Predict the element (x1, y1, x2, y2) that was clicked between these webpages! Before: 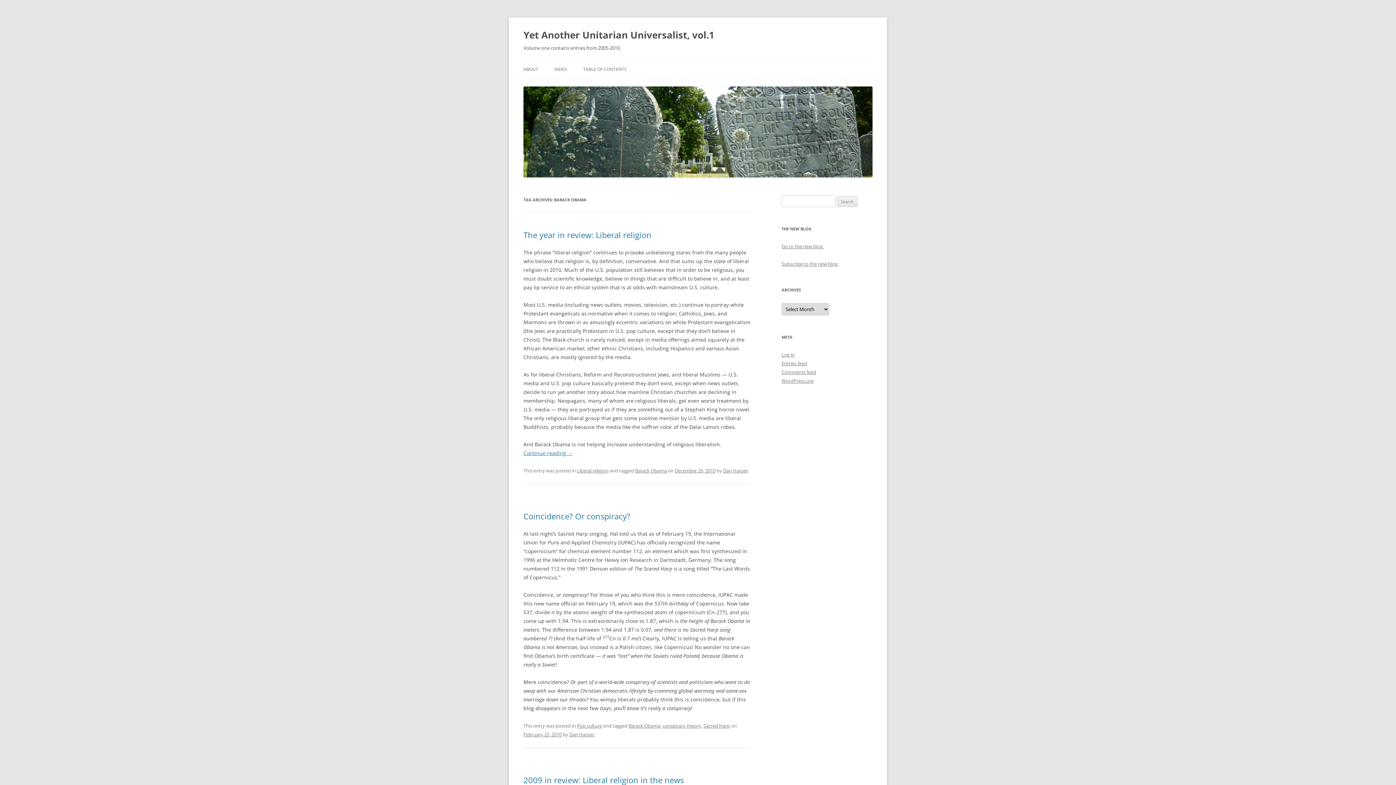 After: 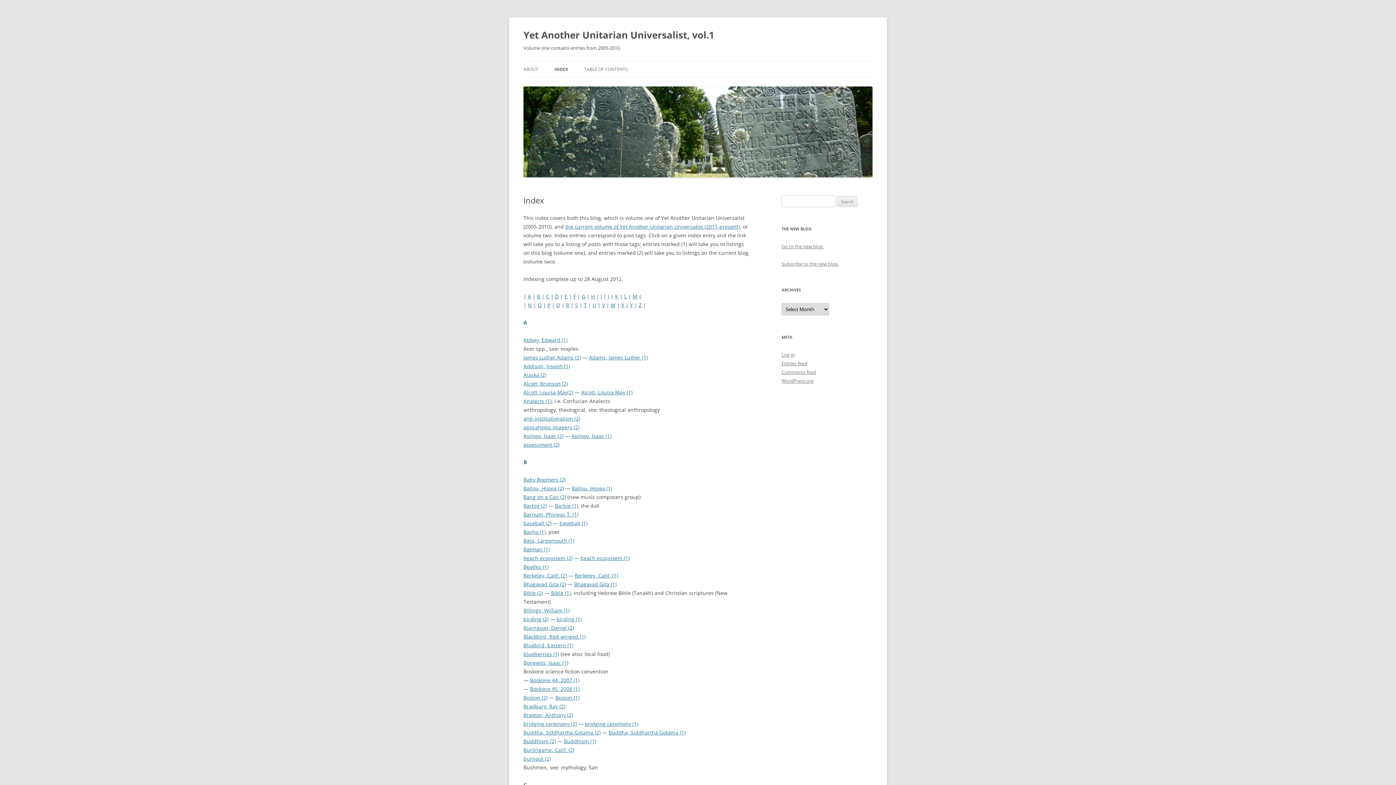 Action: bbox: (554, 61, 567, 77) label: INDEX